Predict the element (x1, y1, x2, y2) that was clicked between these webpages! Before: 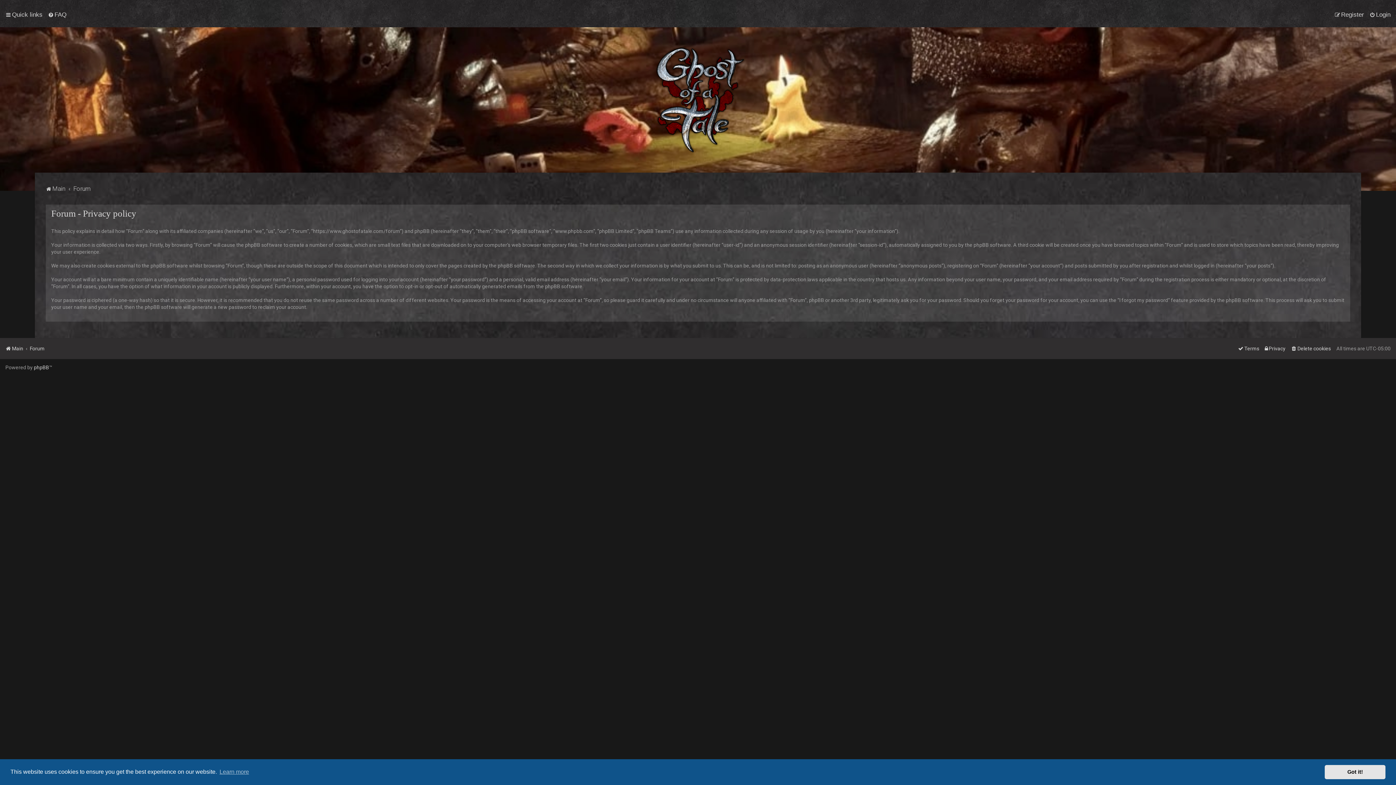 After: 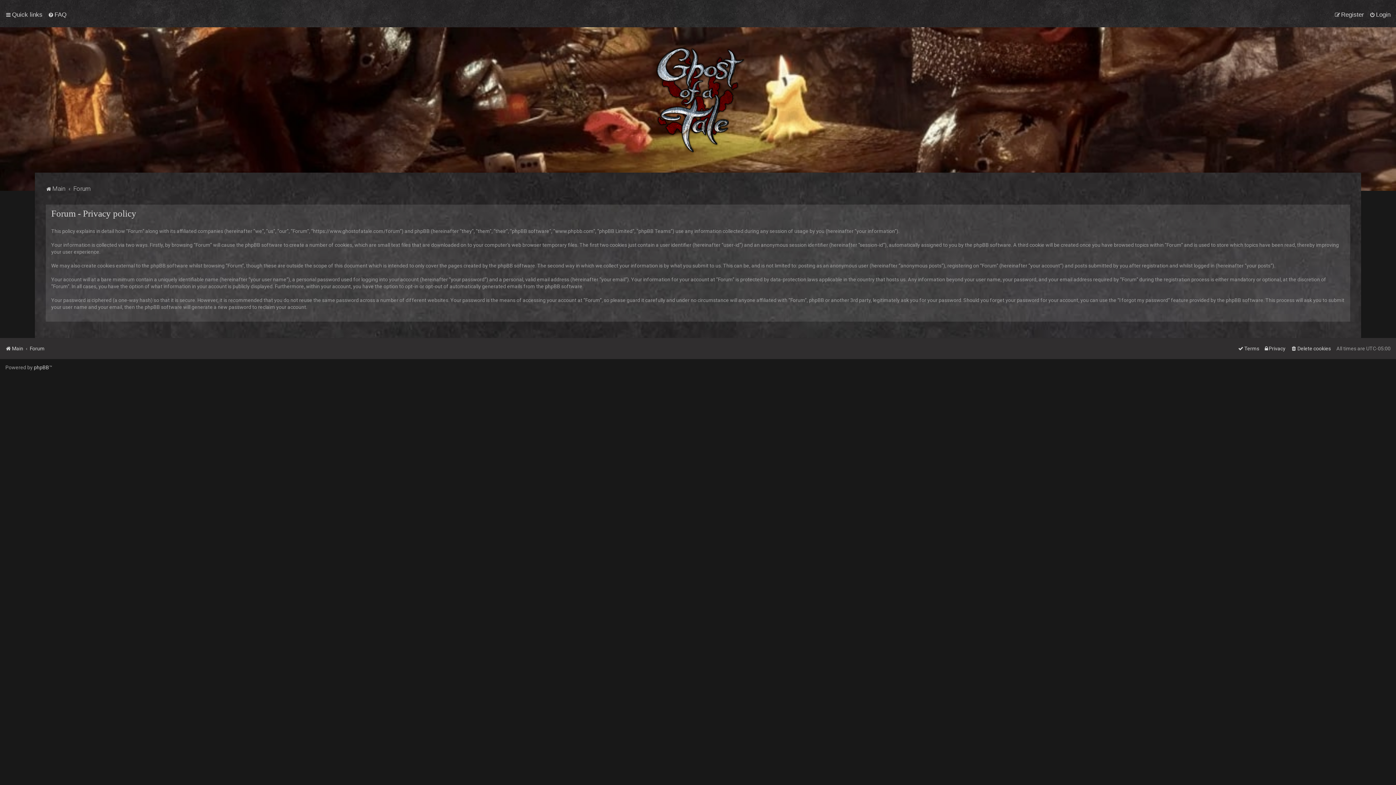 Action: bbox: (1325, 765, 1385, 779) label: dismiss cookie message